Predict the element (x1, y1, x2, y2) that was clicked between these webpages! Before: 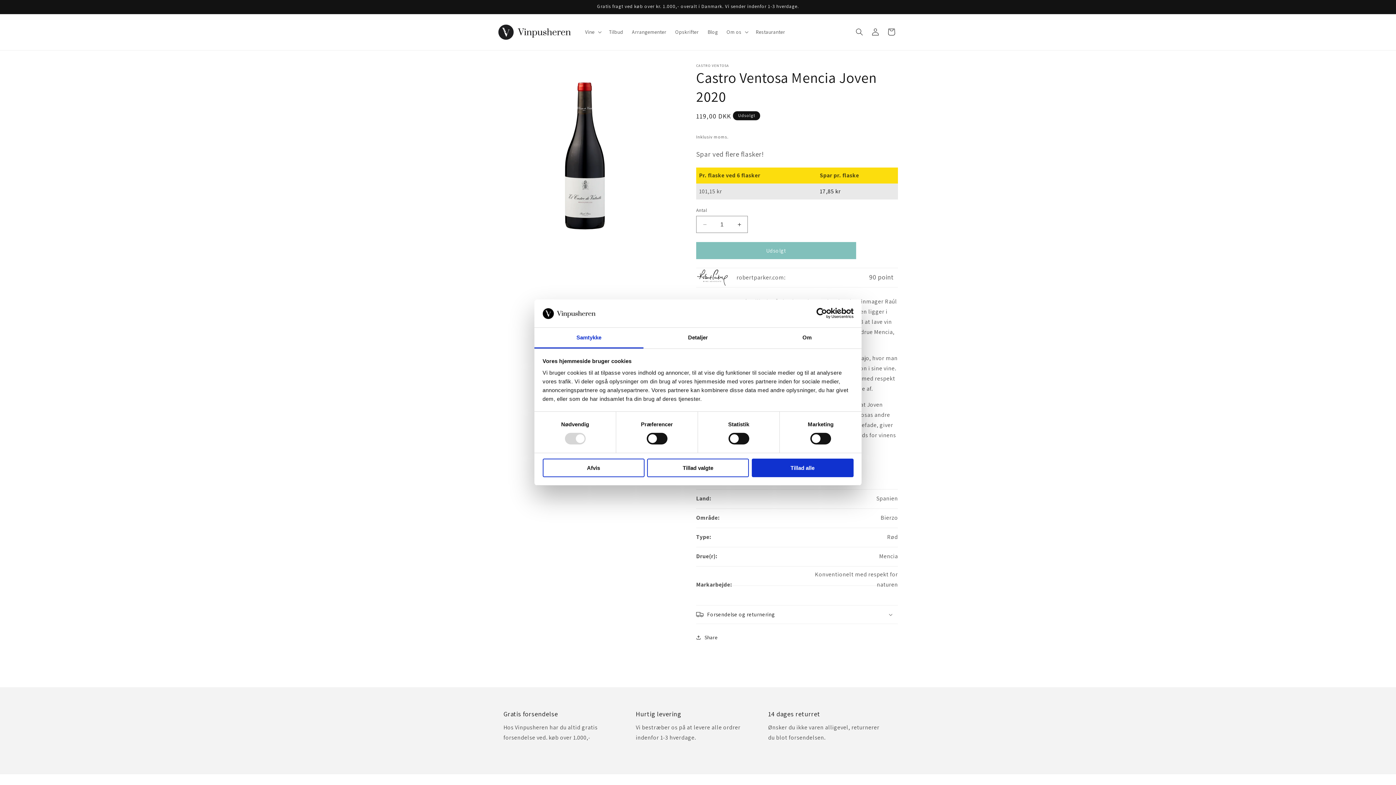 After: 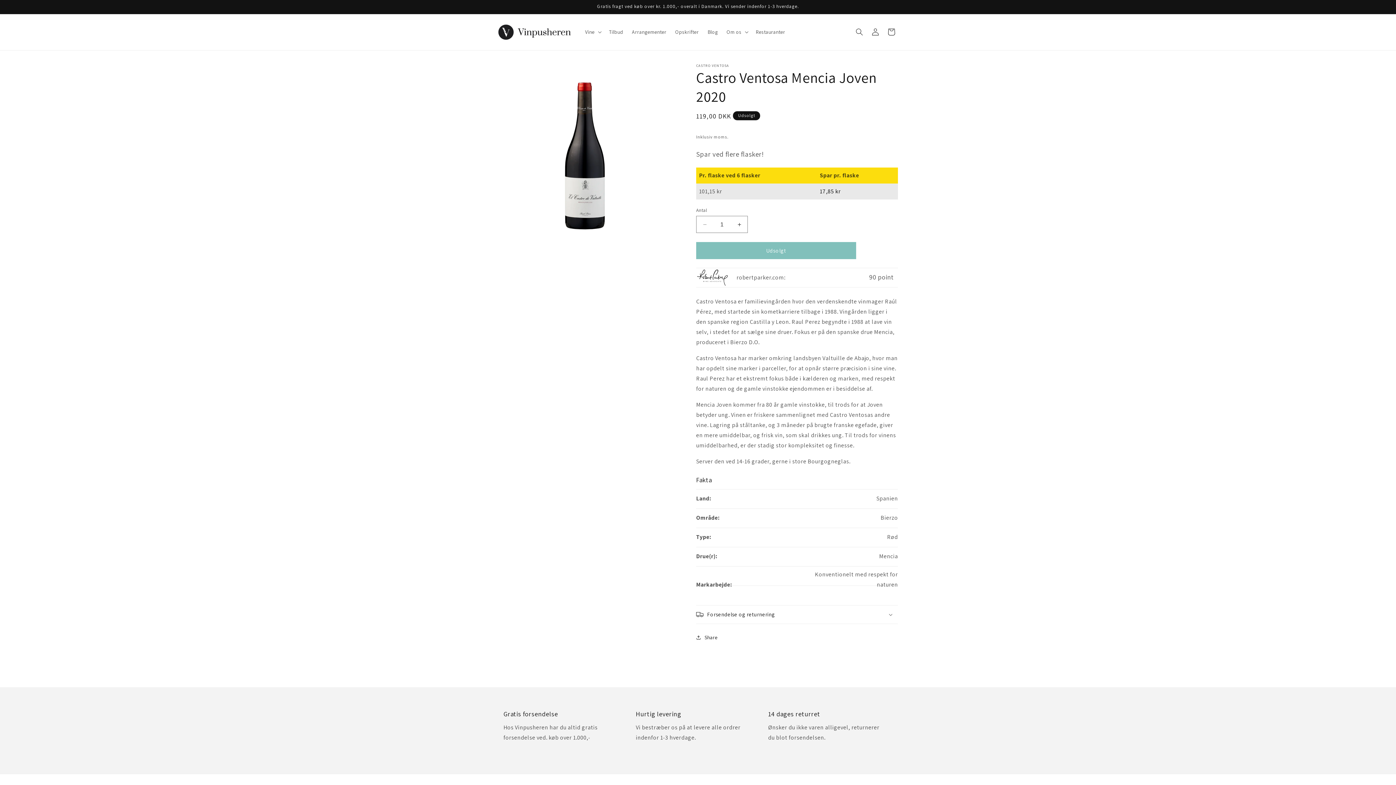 Action: bbox: (647, 458, 749, 477) label: Tillad valgte